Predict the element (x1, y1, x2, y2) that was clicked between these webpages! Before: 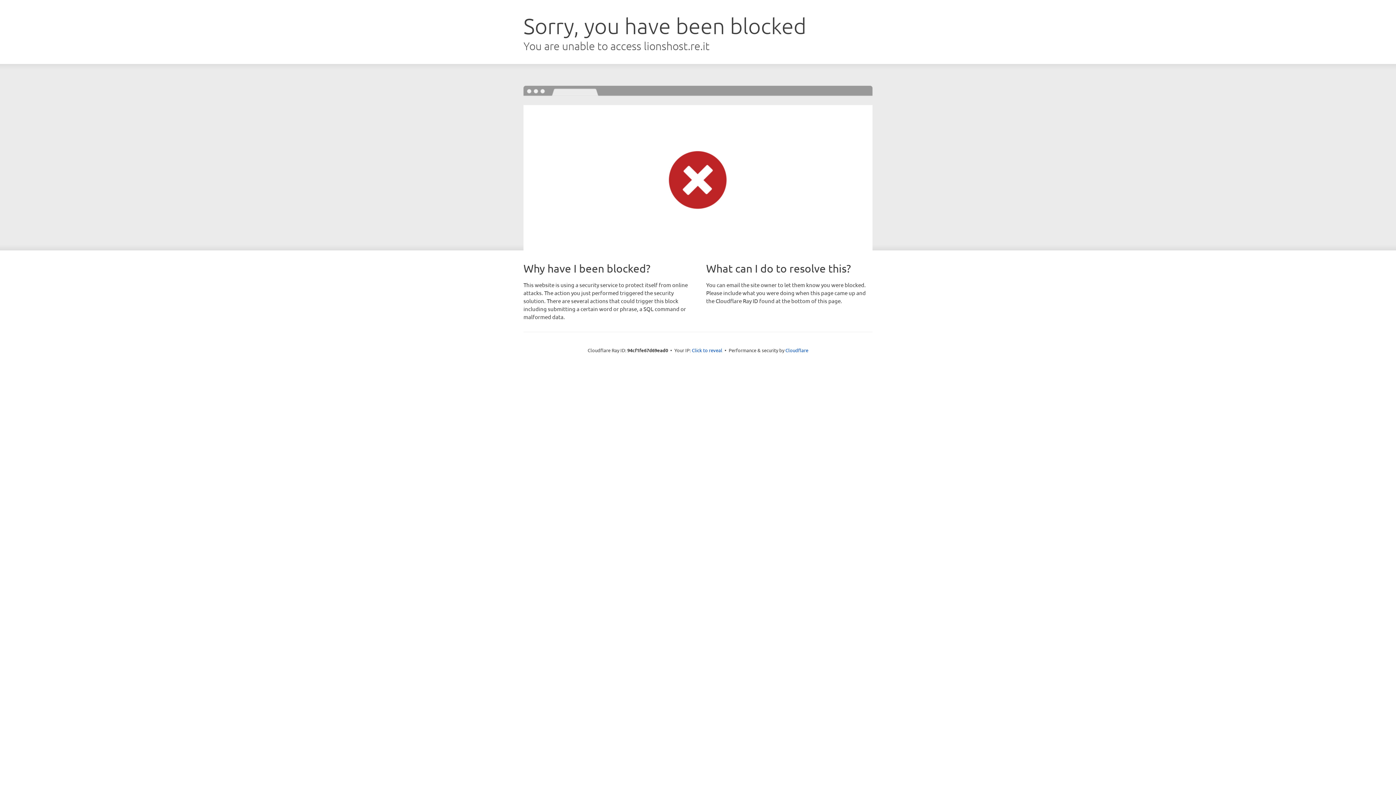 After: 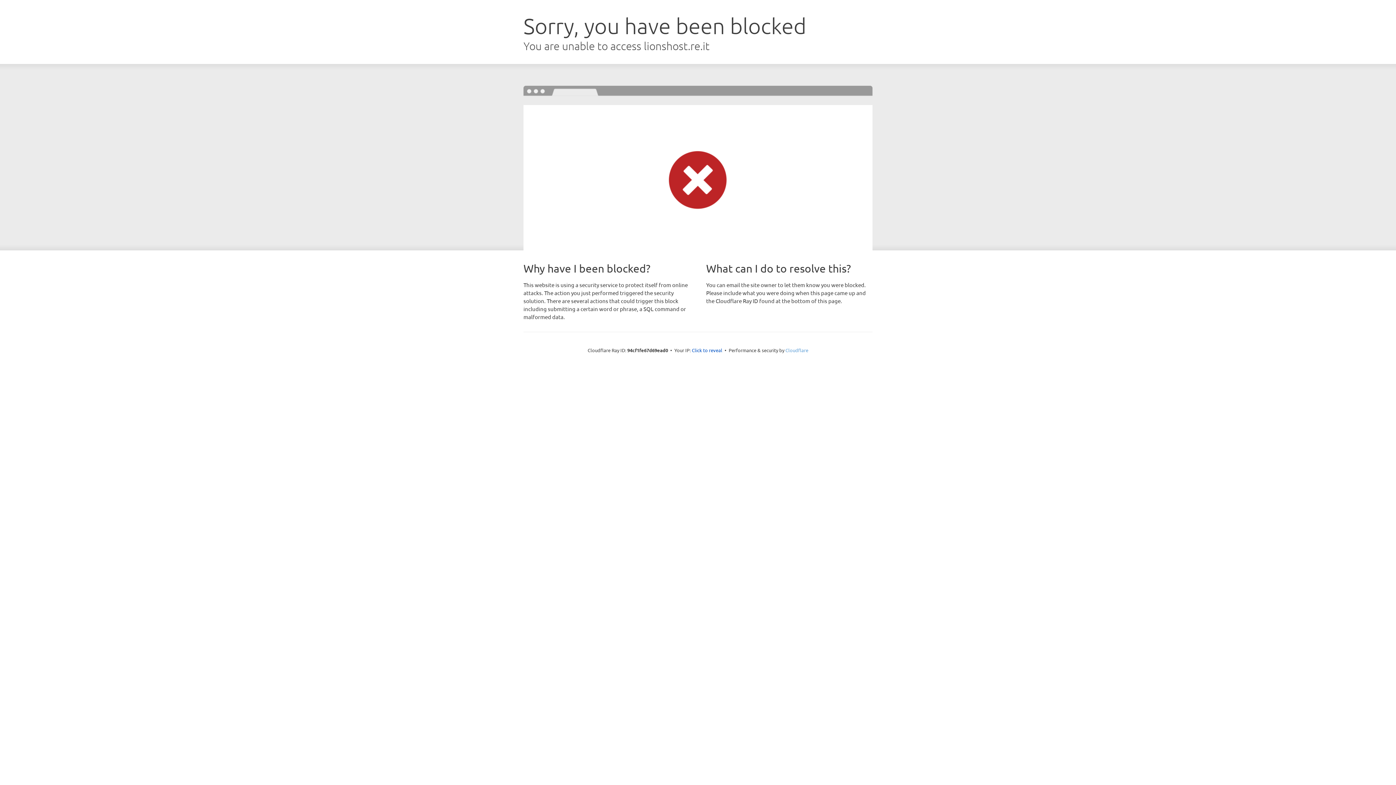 Action: bbox: (785, 347, 808, 353) label: Cloudflare